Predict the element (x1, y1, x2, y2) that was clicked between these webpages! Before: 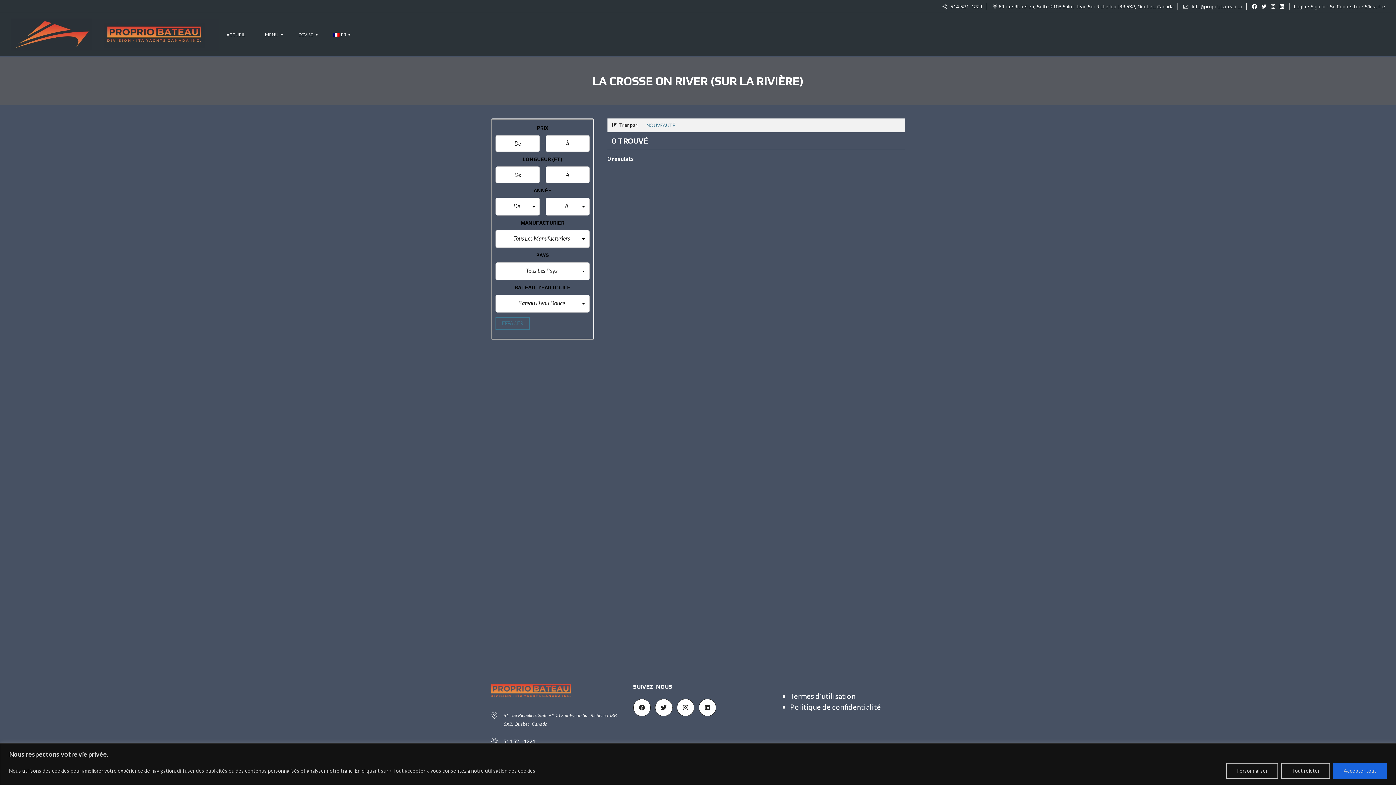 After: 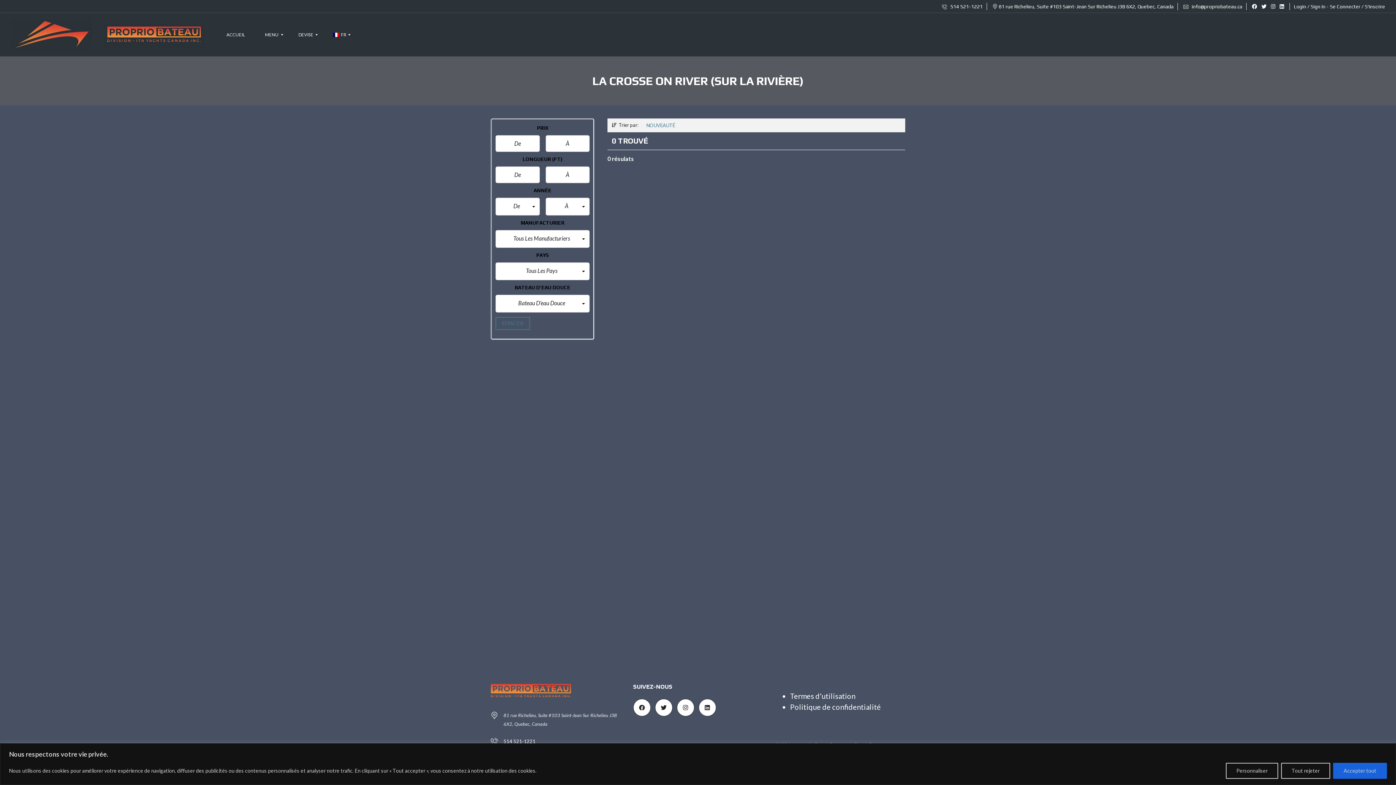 Action: bbox: (1280, 3, 1284, 9)